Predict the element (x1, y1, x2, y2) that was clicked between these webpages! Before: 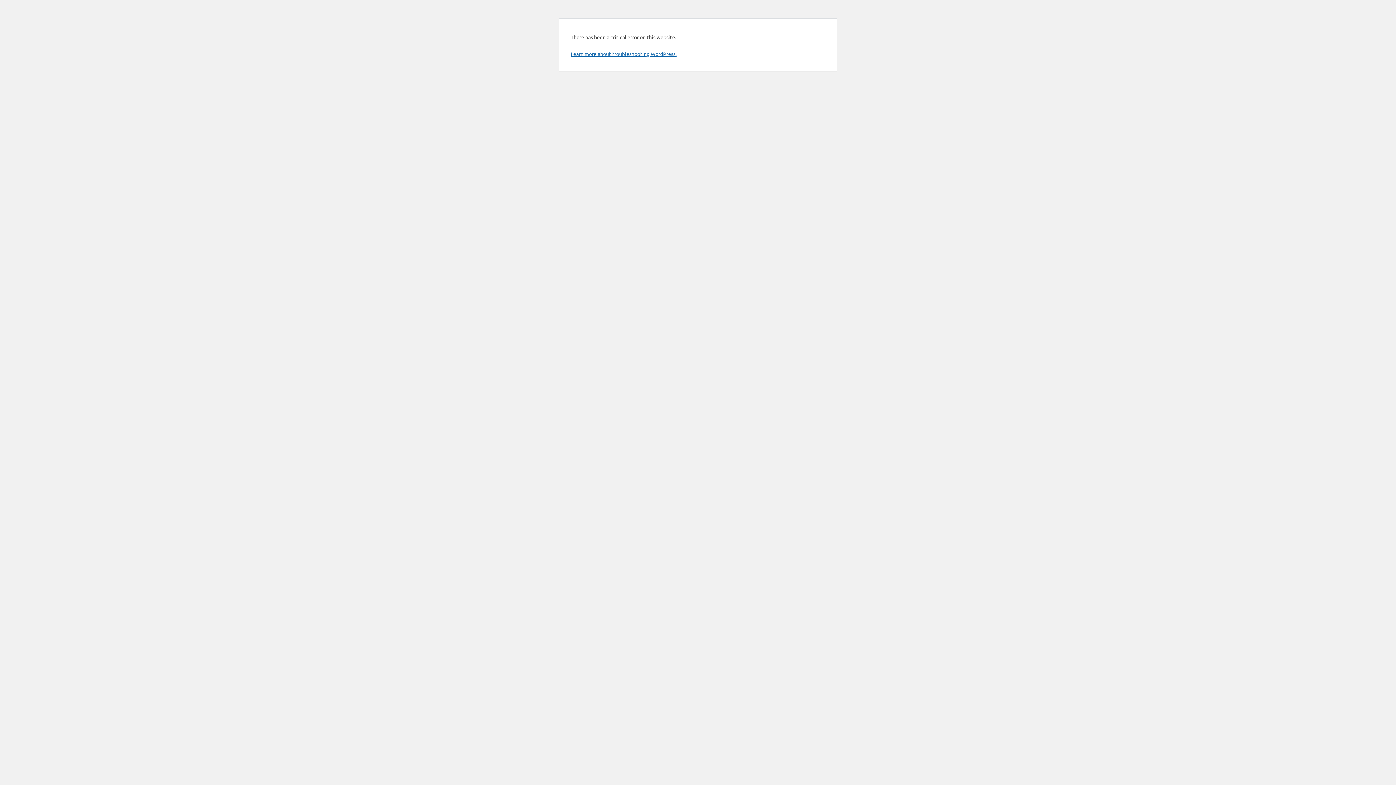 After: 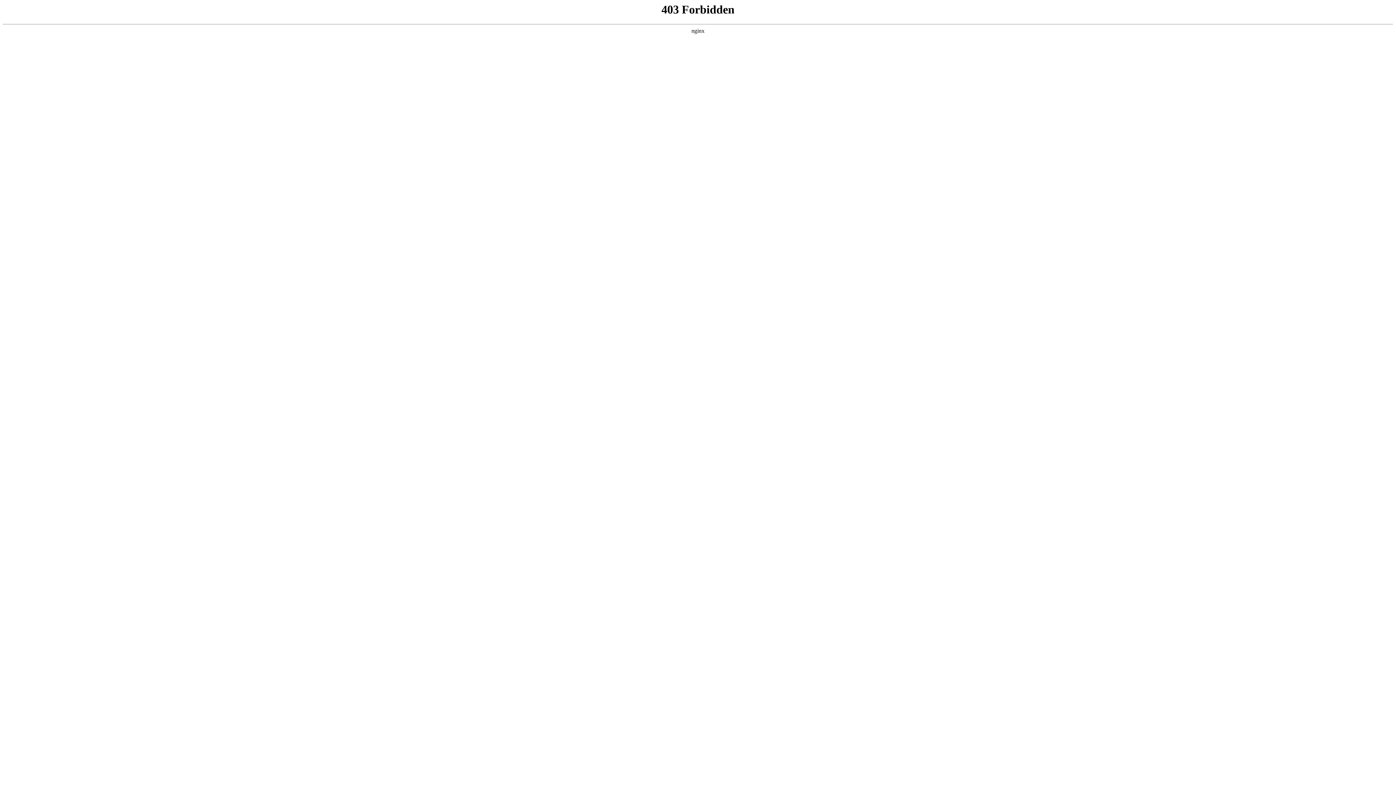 Action: bbox: (570, 50, 676, 57) label: Learn more about troubleshooting WordPress.